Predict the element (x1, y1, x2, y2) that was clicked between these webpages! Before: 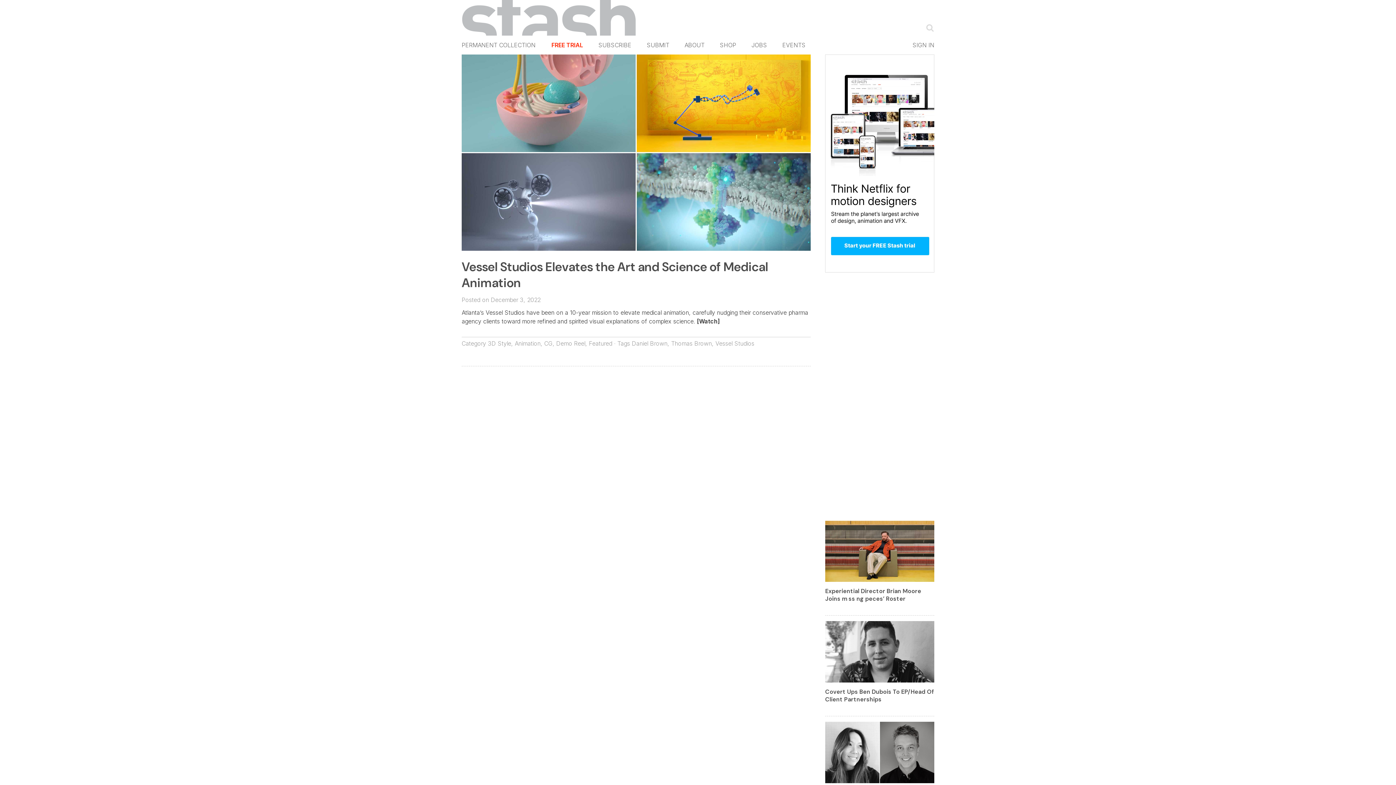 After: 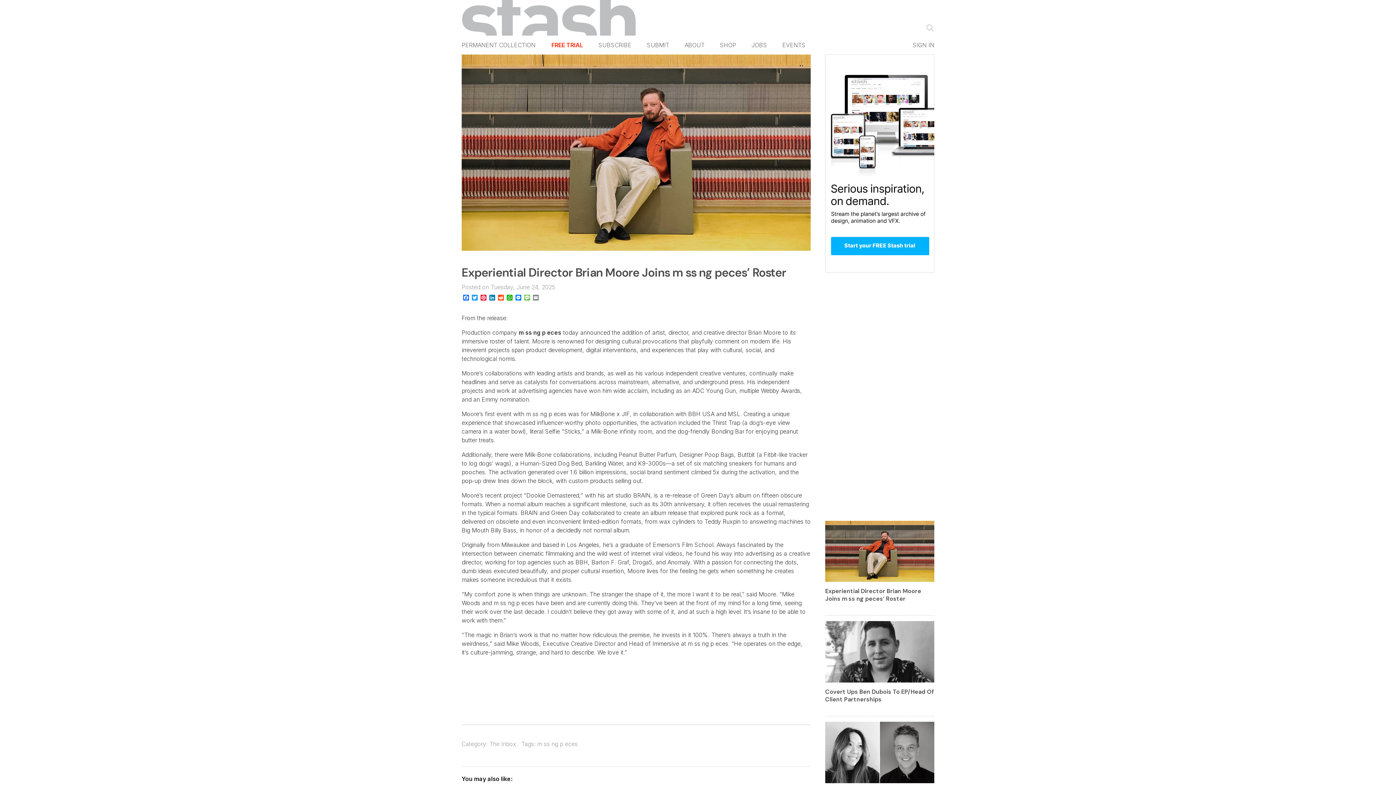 Action: bbox: (825, 577, 934, 583)